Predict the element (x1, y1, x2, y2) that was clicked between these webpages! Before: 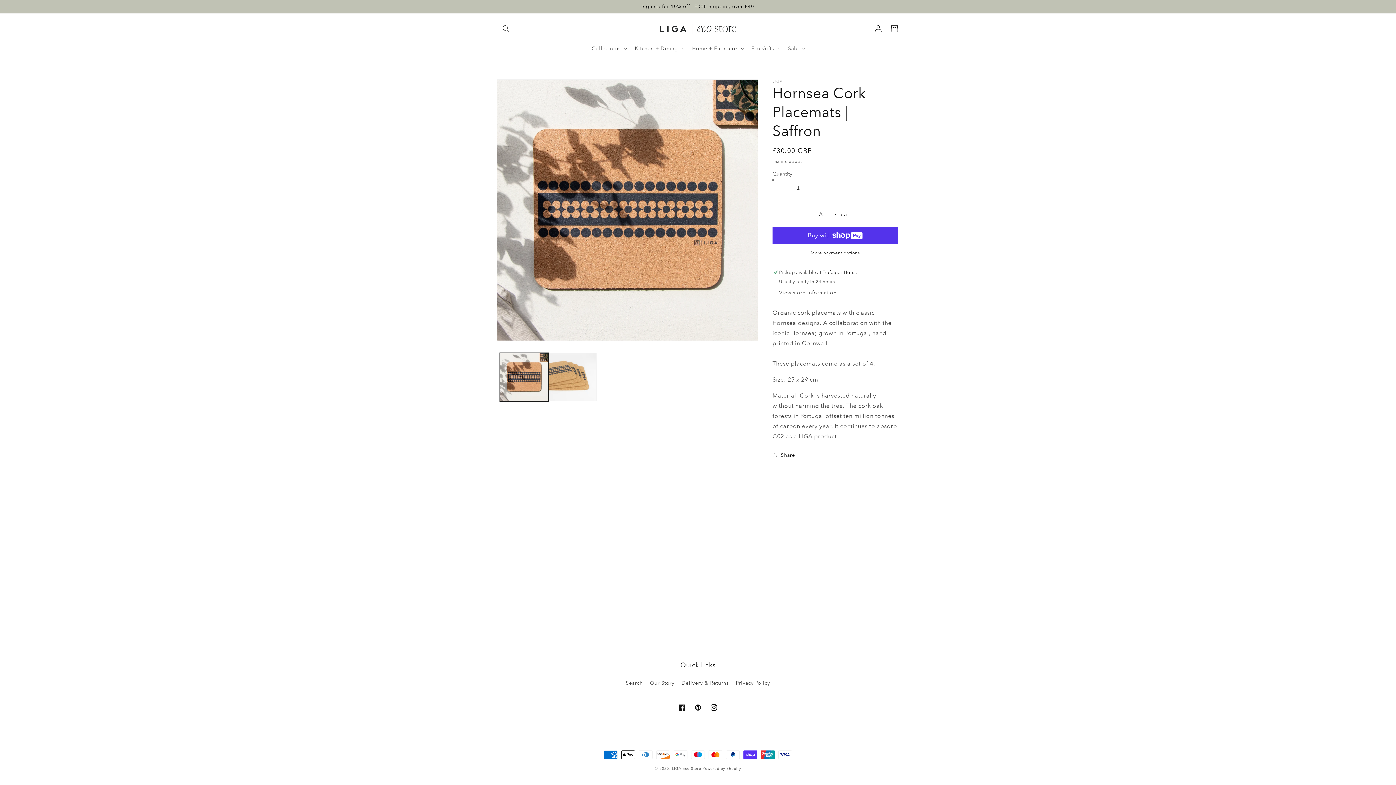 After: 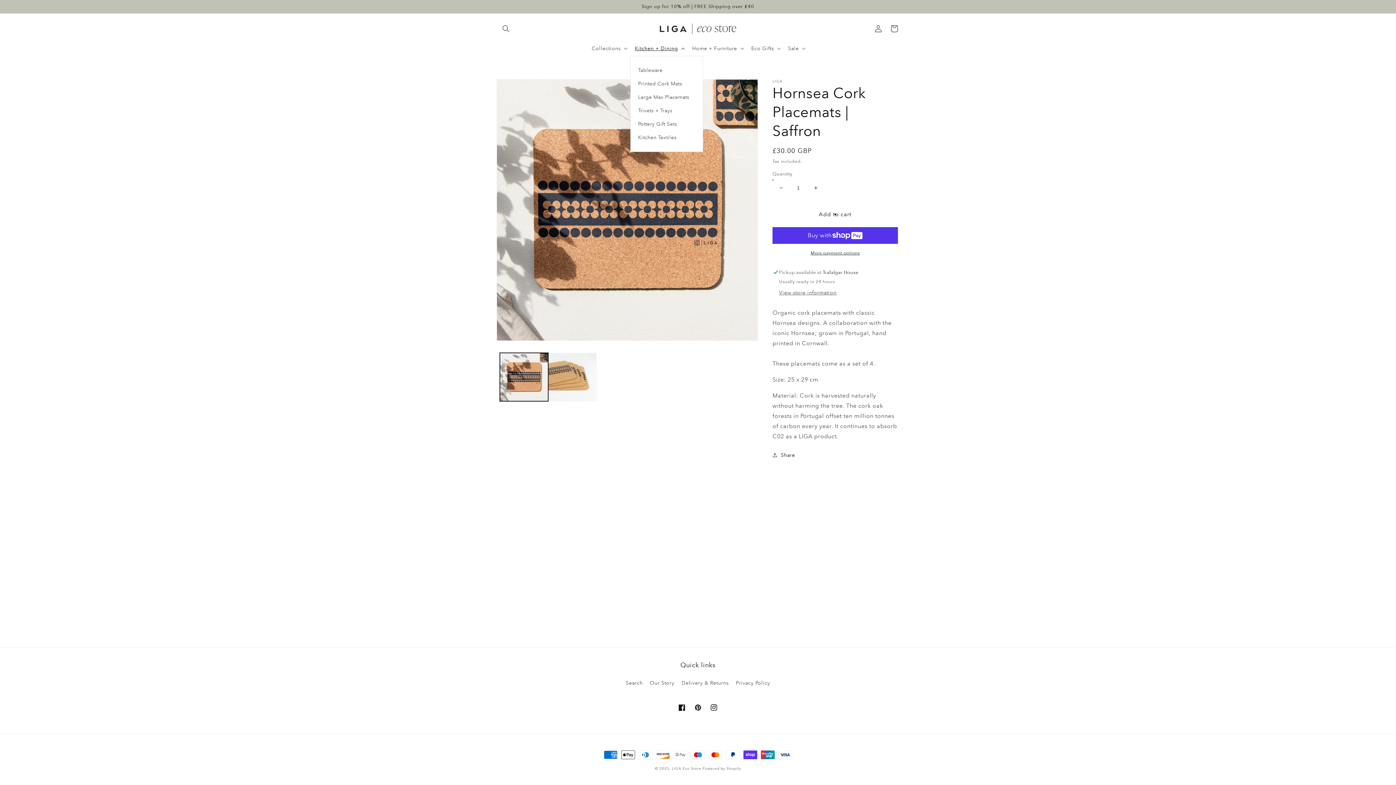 Action: bbox: (630, 40, 687, 55) label: Kitchen + Dining